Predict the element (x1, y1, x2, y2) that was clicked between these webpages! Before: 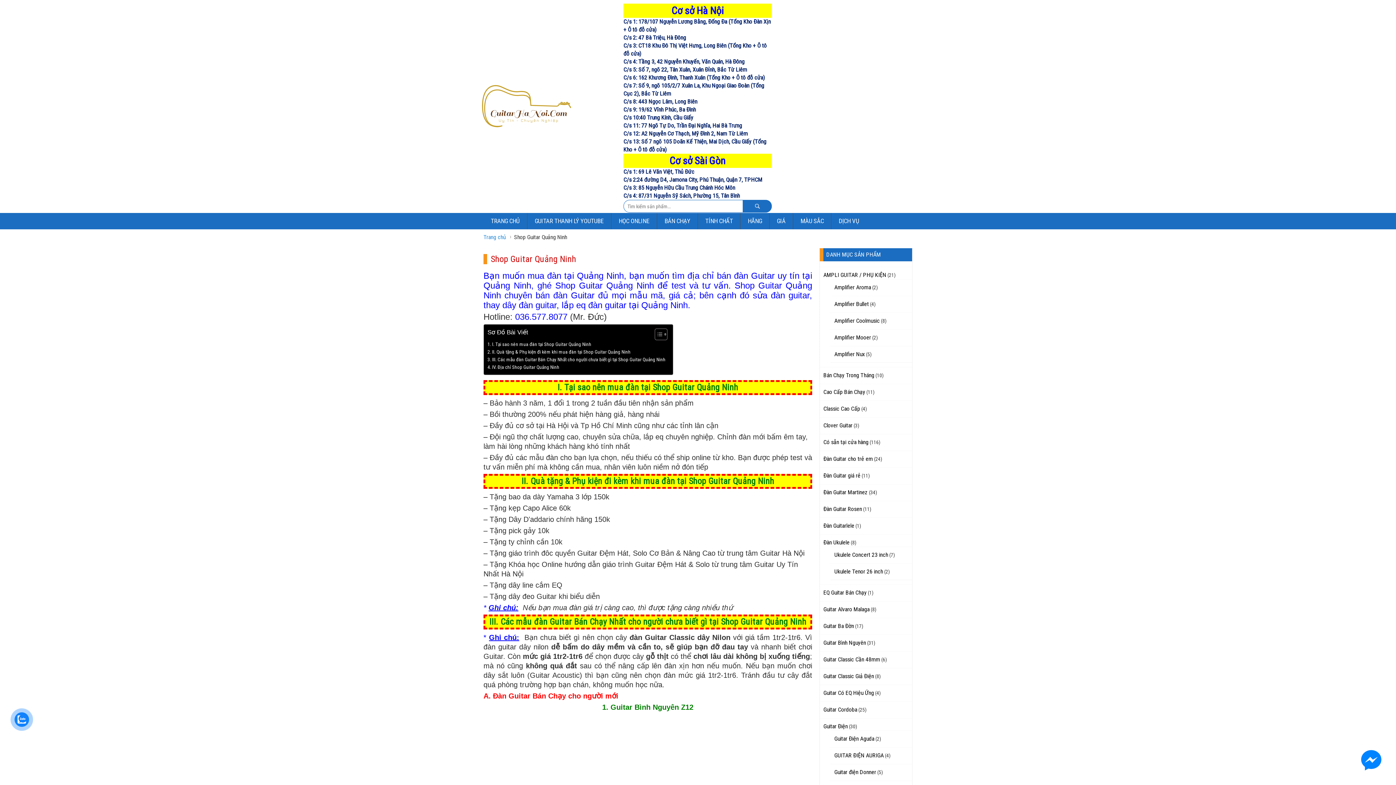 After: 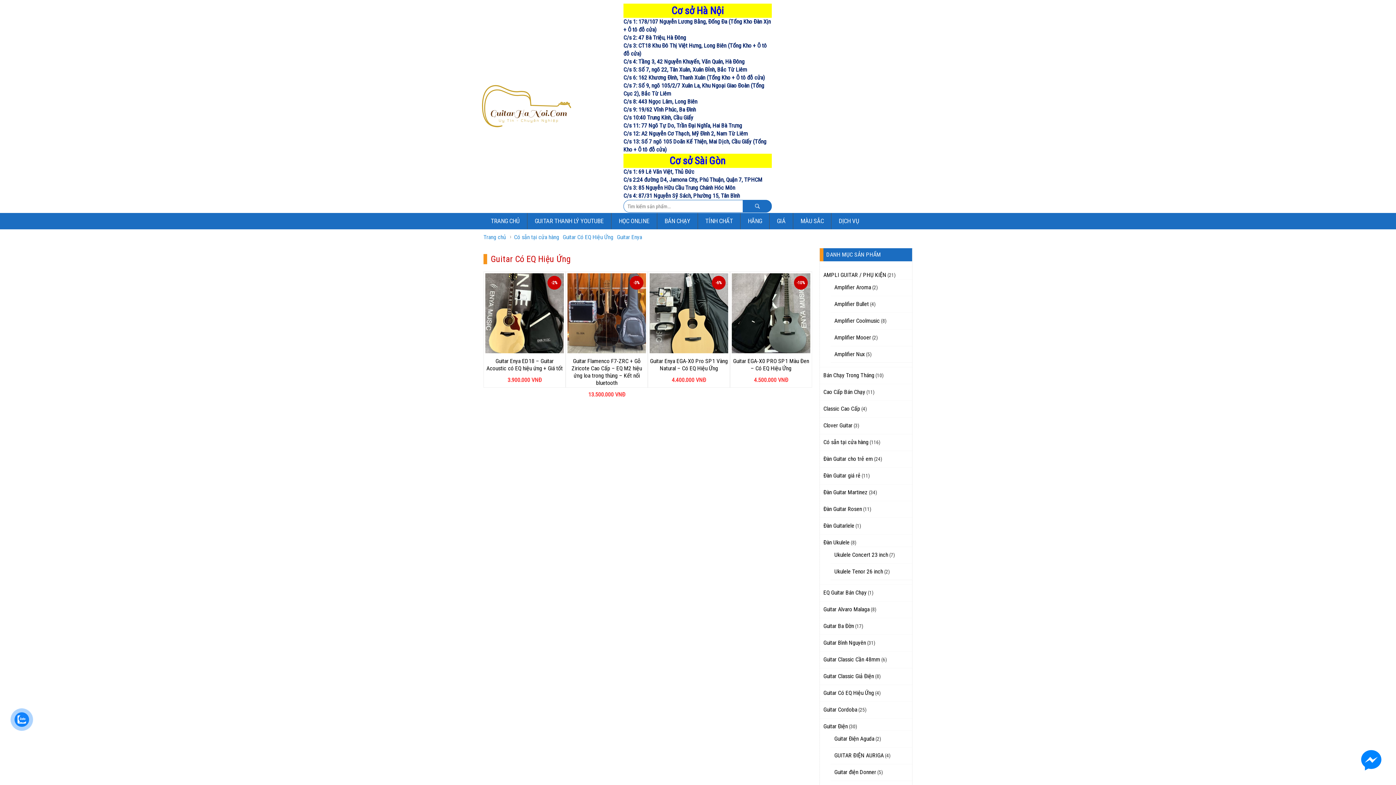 Action: bbox: (823, 689, 874, 696) label: Guitar Có EQ Hiệu Ứng